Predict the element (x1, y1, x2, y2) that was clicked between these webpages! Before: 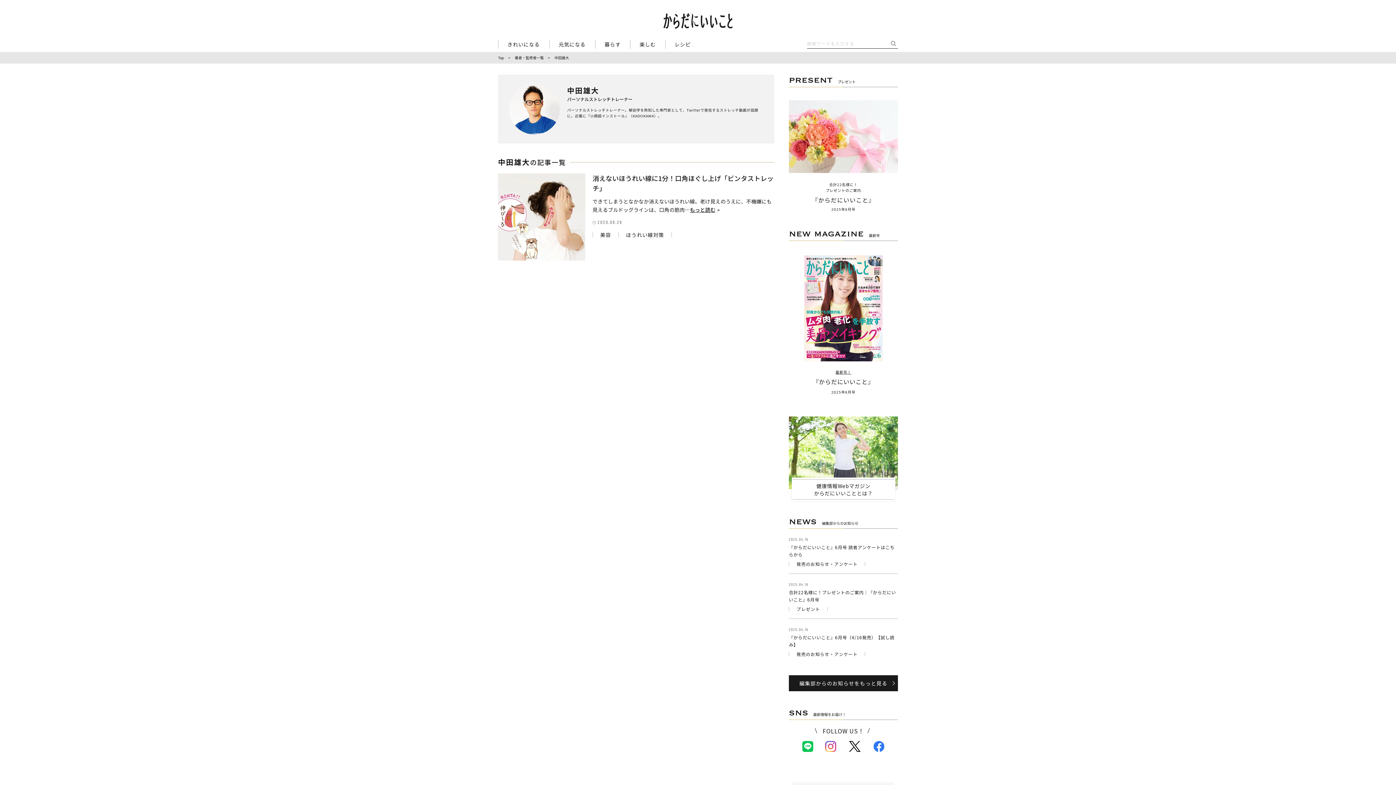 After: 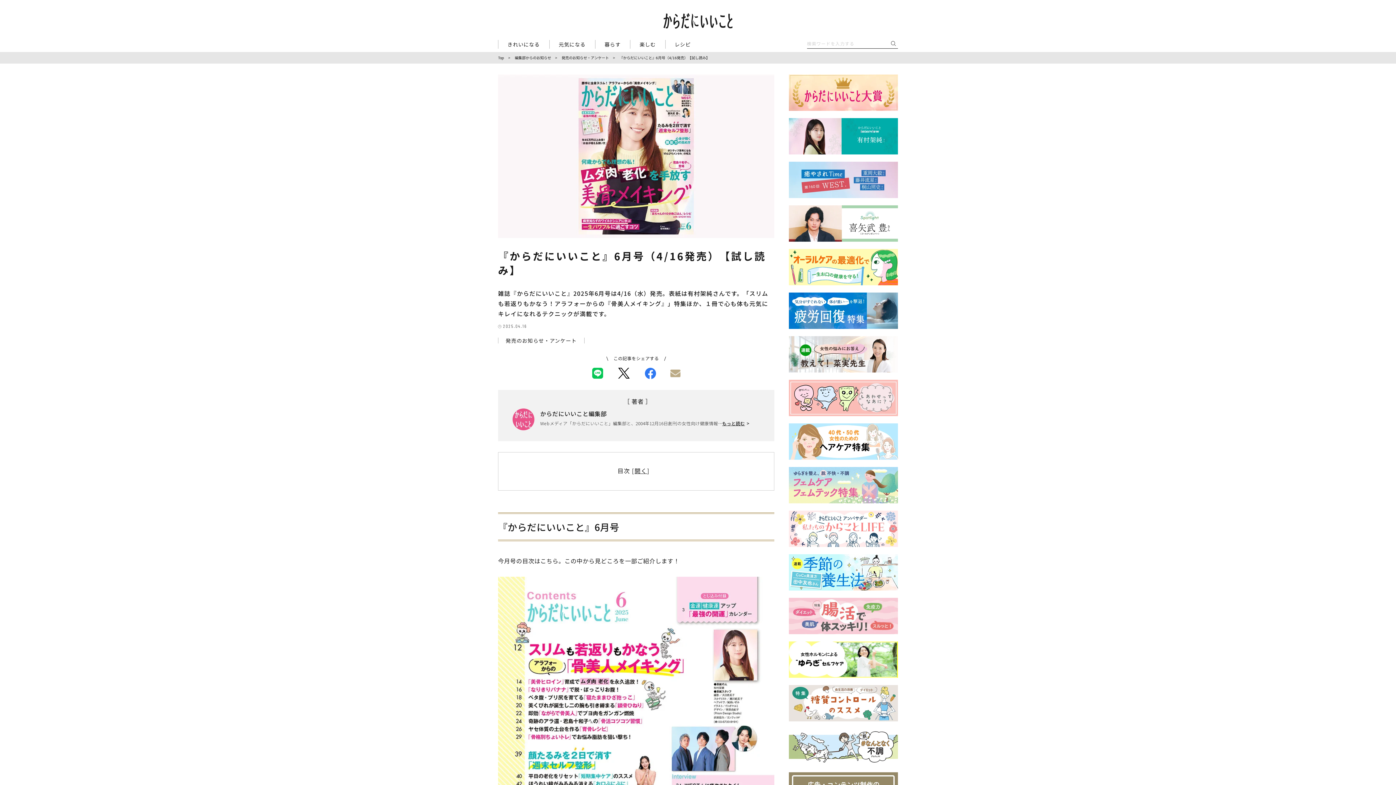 Action: label: 『からだにいいこと』6月号（4/16発売）【試し読み】 bbox: (789, 634, 898, 648)